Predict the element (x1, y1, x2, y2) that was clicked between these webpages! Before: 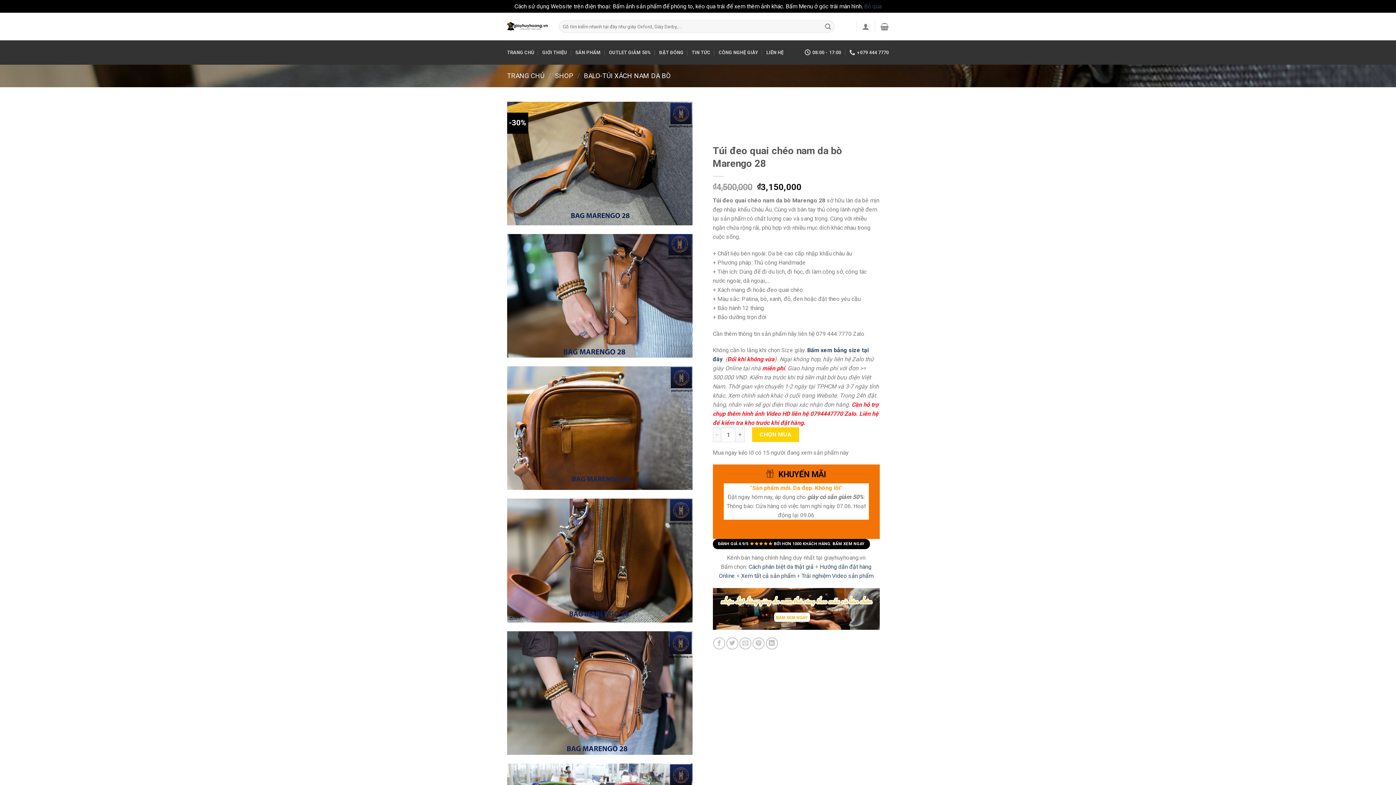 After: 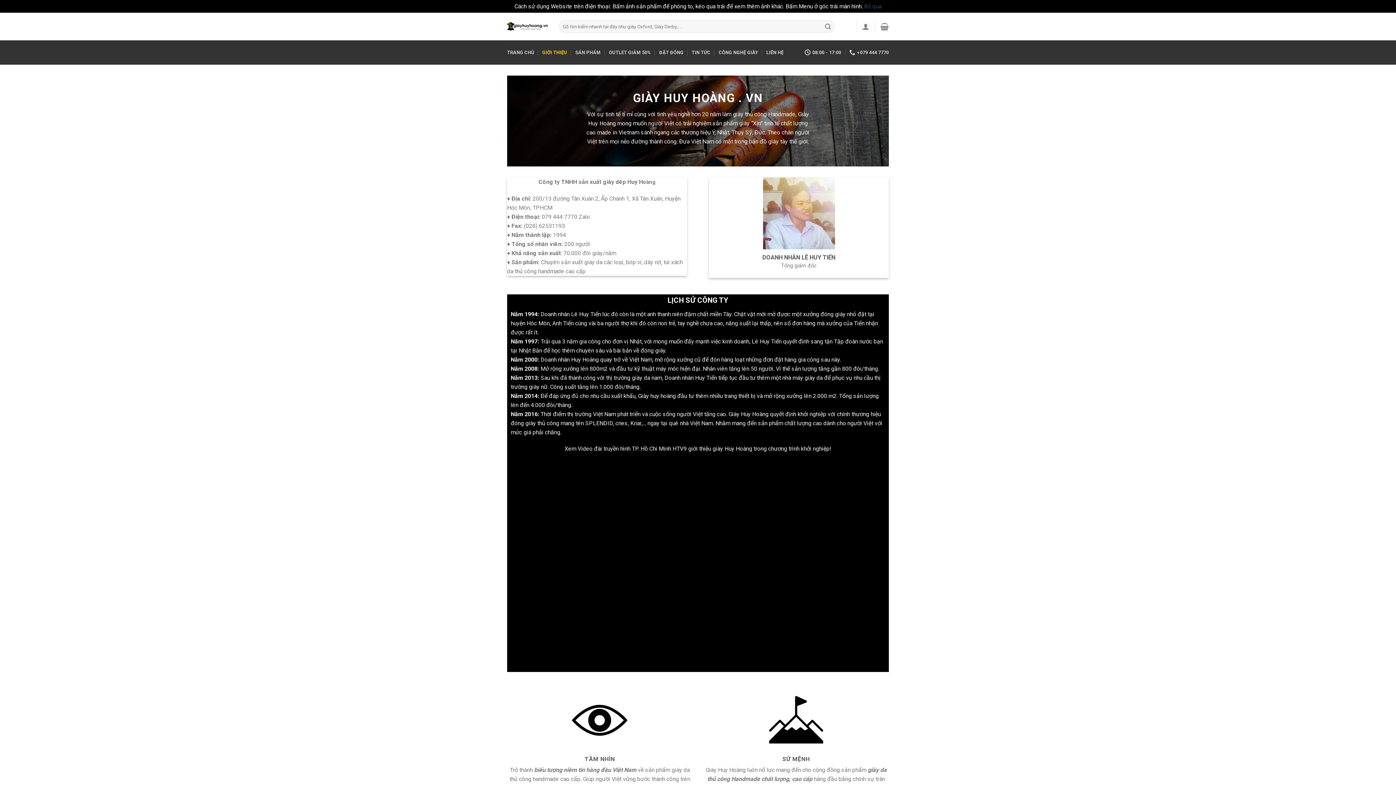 Action: bbox: (542, 40, 567, 64) label: GIỚI THIỆU